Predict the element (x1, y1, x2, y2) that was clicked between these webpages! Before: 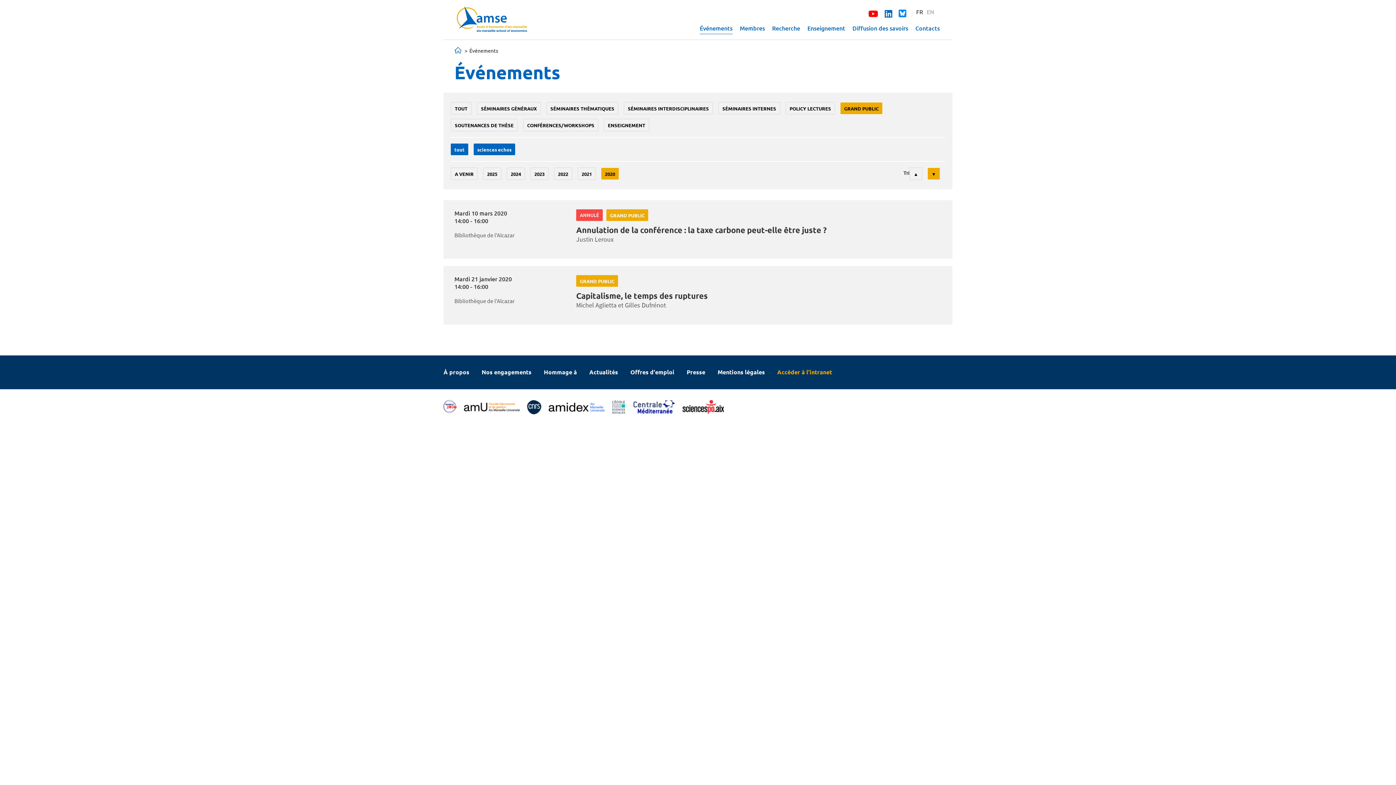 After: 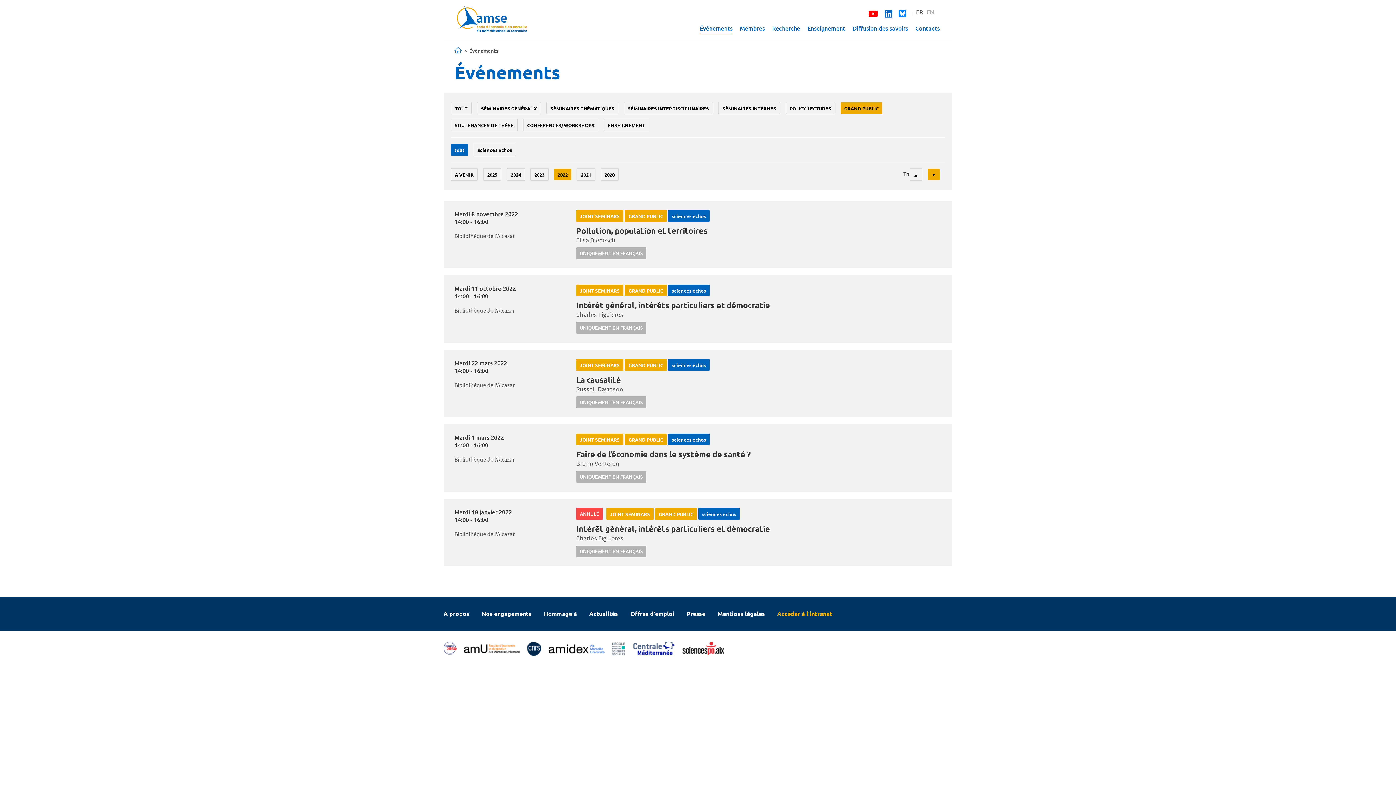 Action: label: 2022 bbox: (554, 167, 572, 180)